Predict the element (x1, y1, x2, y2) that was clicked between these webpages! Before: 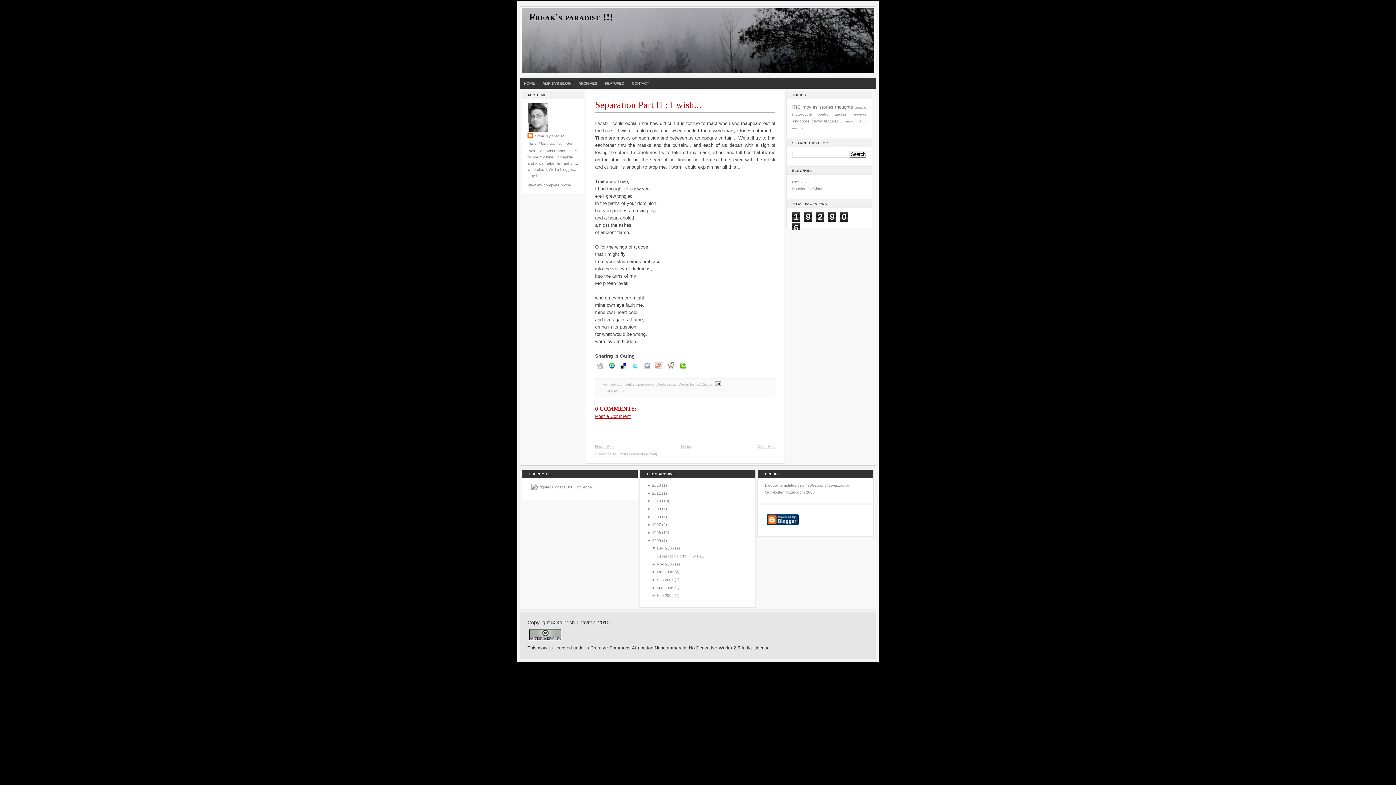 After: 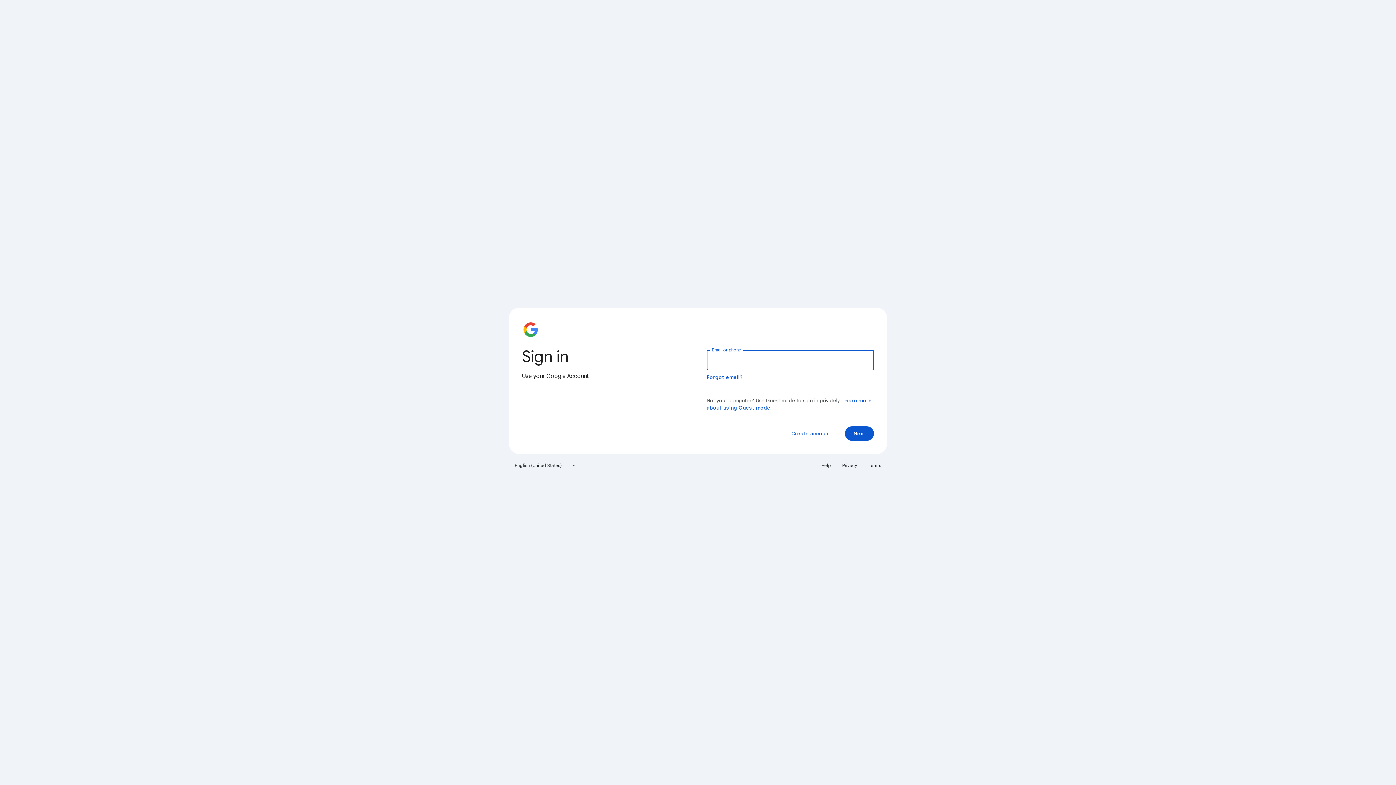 Action: label: Passion for Cinema bbox: (792, 186, 826, 190)